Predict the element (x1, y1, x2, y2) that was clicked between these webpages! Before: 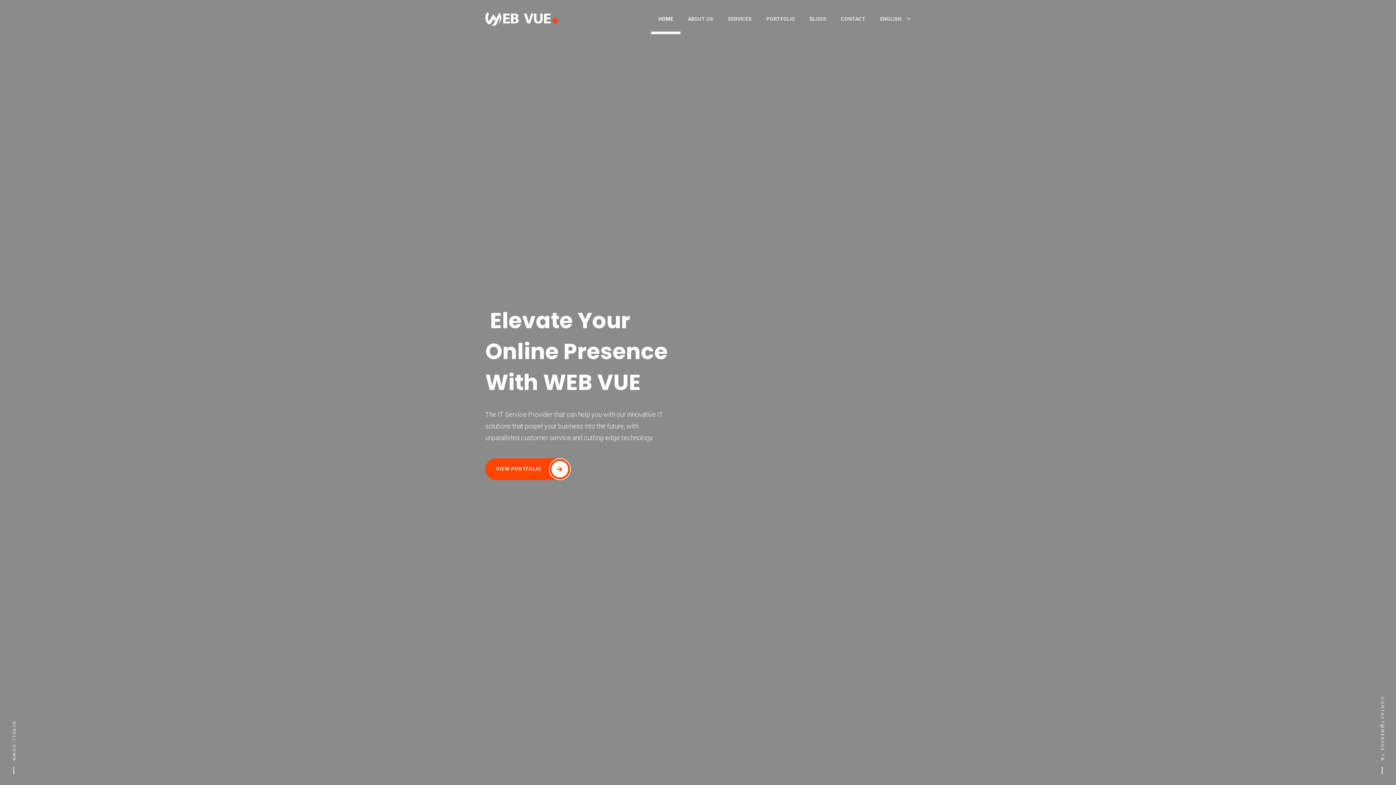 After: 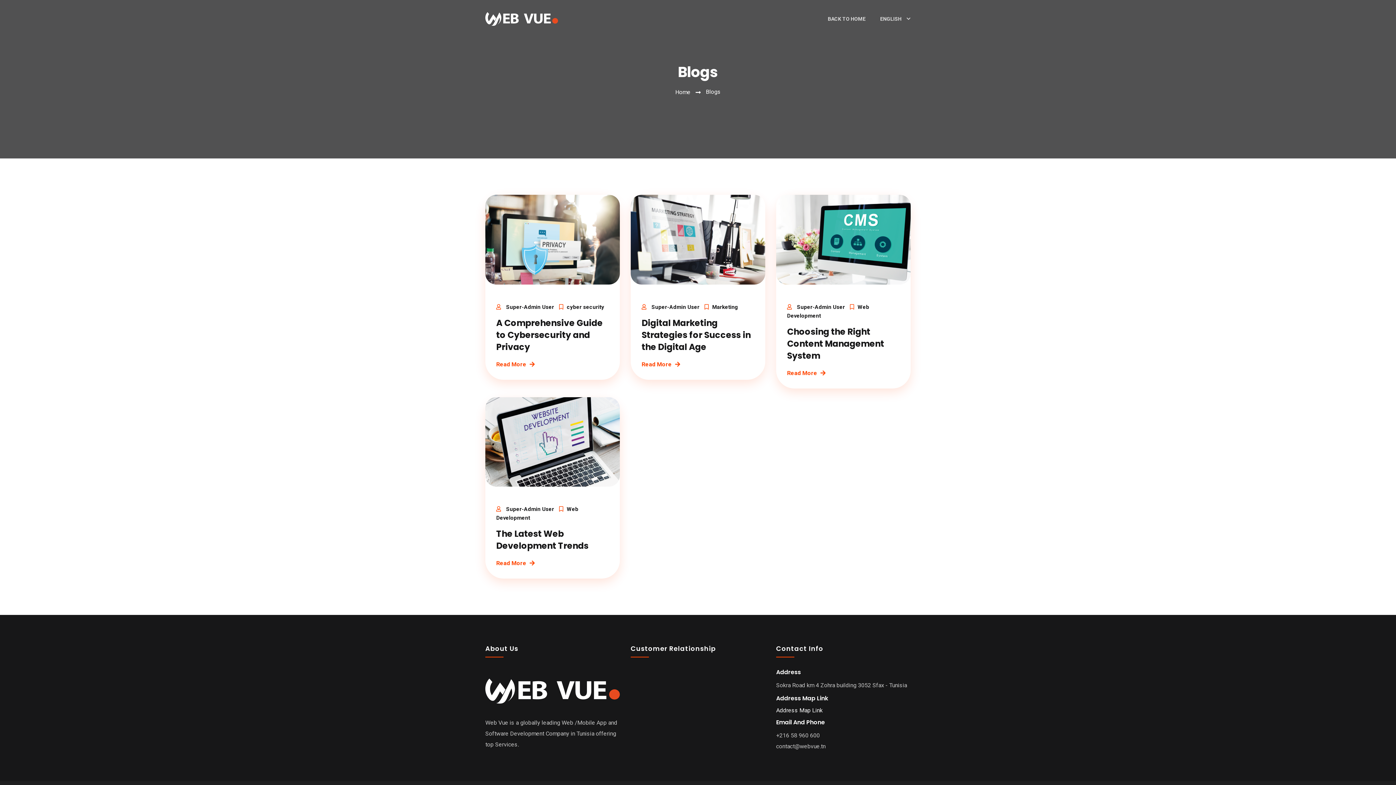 Action: bbox: (802, 3, 833, 34) label: BLOGS